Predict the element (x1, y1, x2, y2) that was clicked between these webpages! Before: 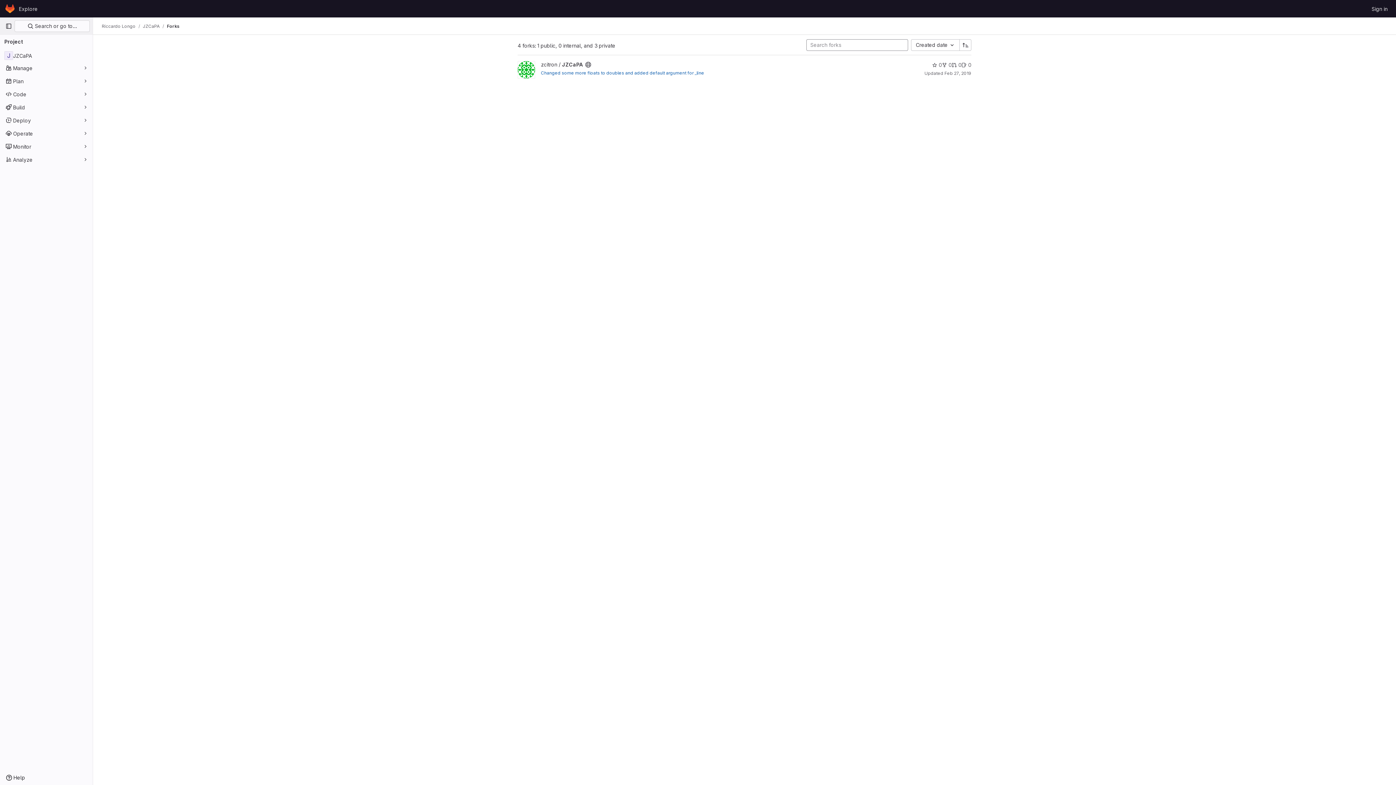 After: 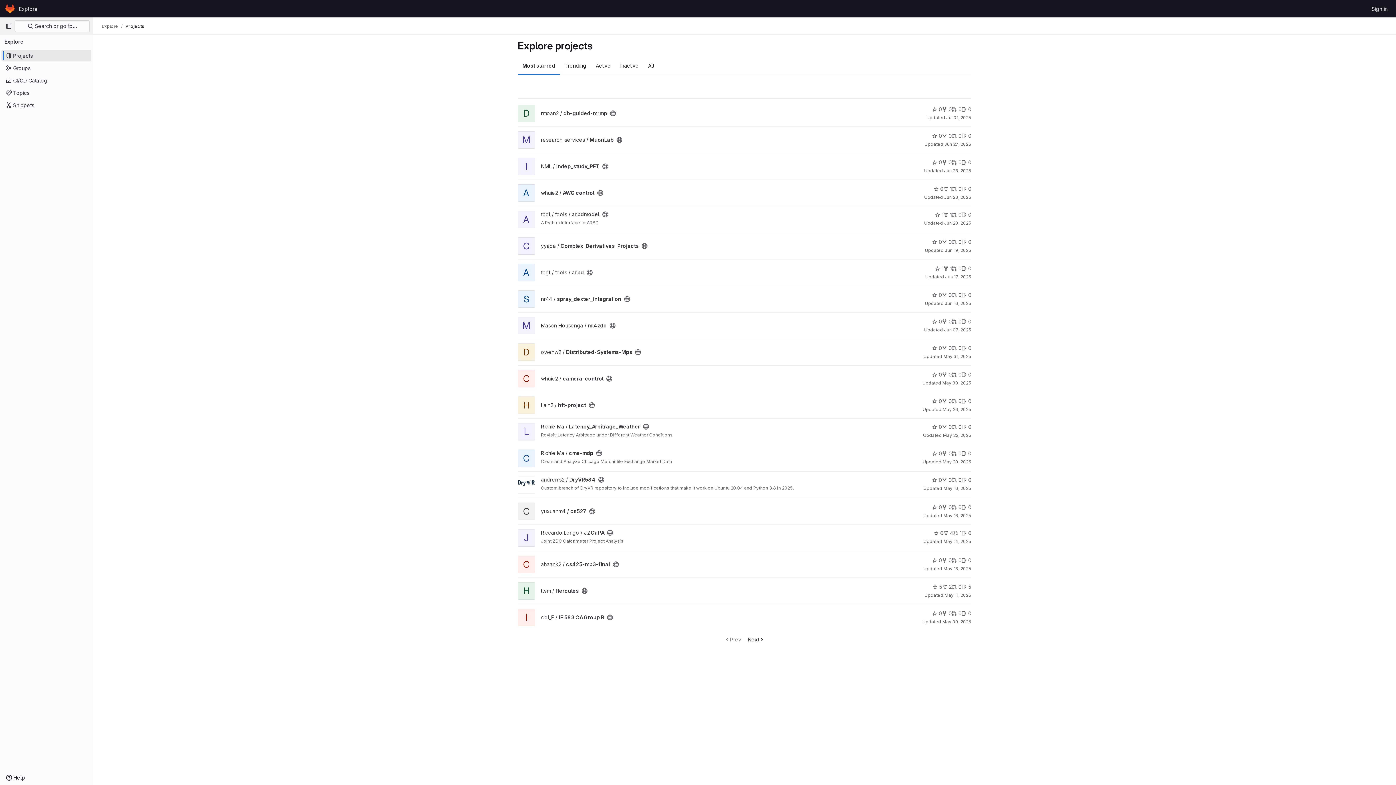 Action: label: Explore bbox: (16, 2, 40, 14)